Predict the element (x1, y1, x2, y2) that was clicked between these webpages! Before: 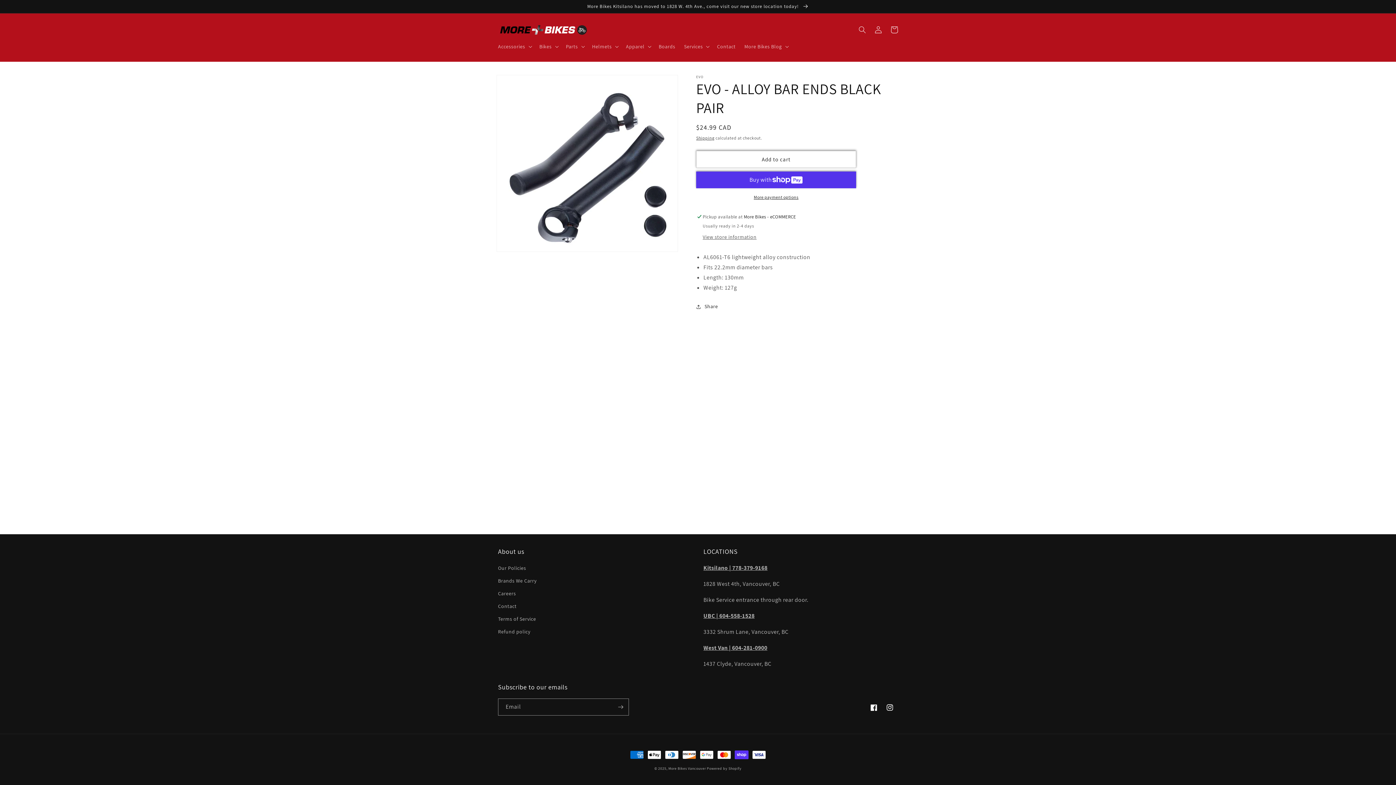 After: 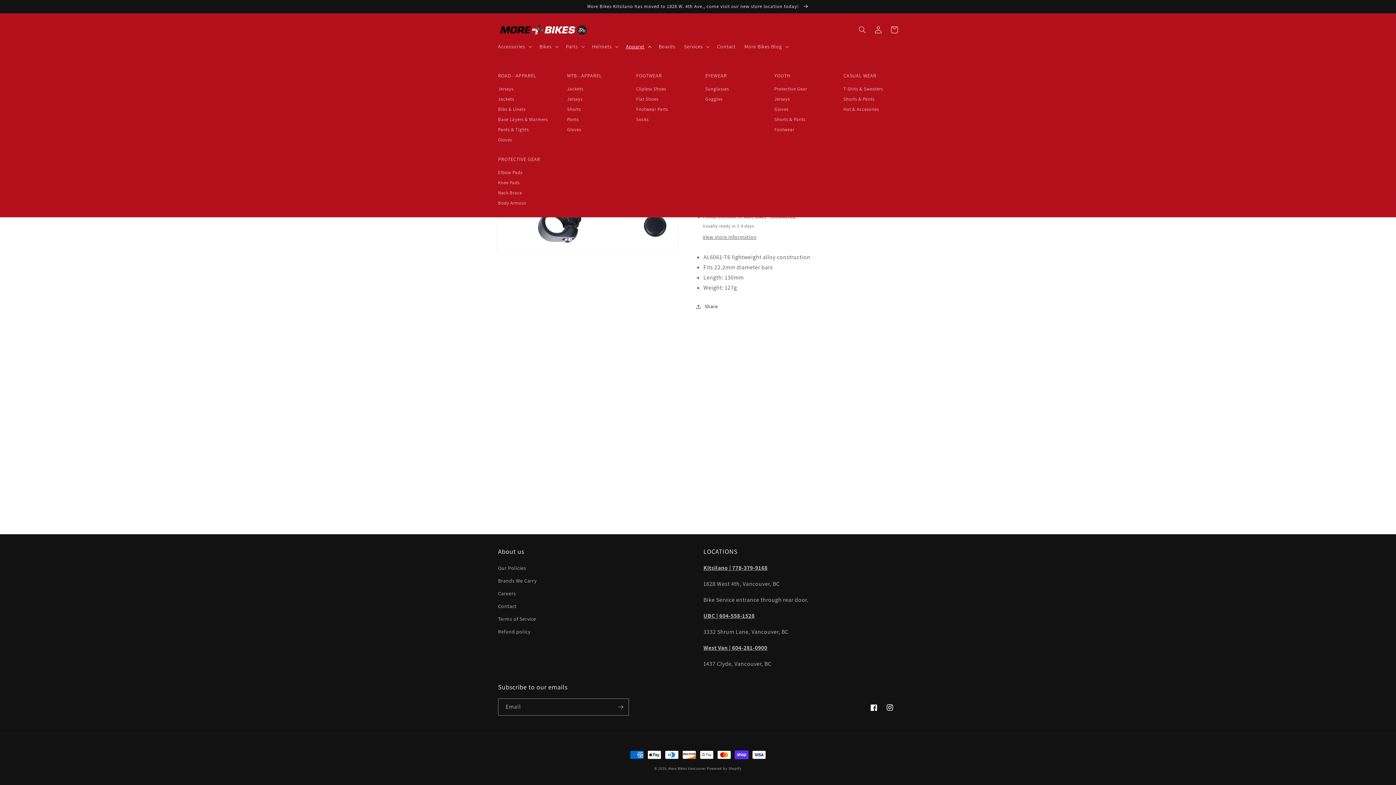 Action: label: Apparel bbox: (621, 39, 654, 54)